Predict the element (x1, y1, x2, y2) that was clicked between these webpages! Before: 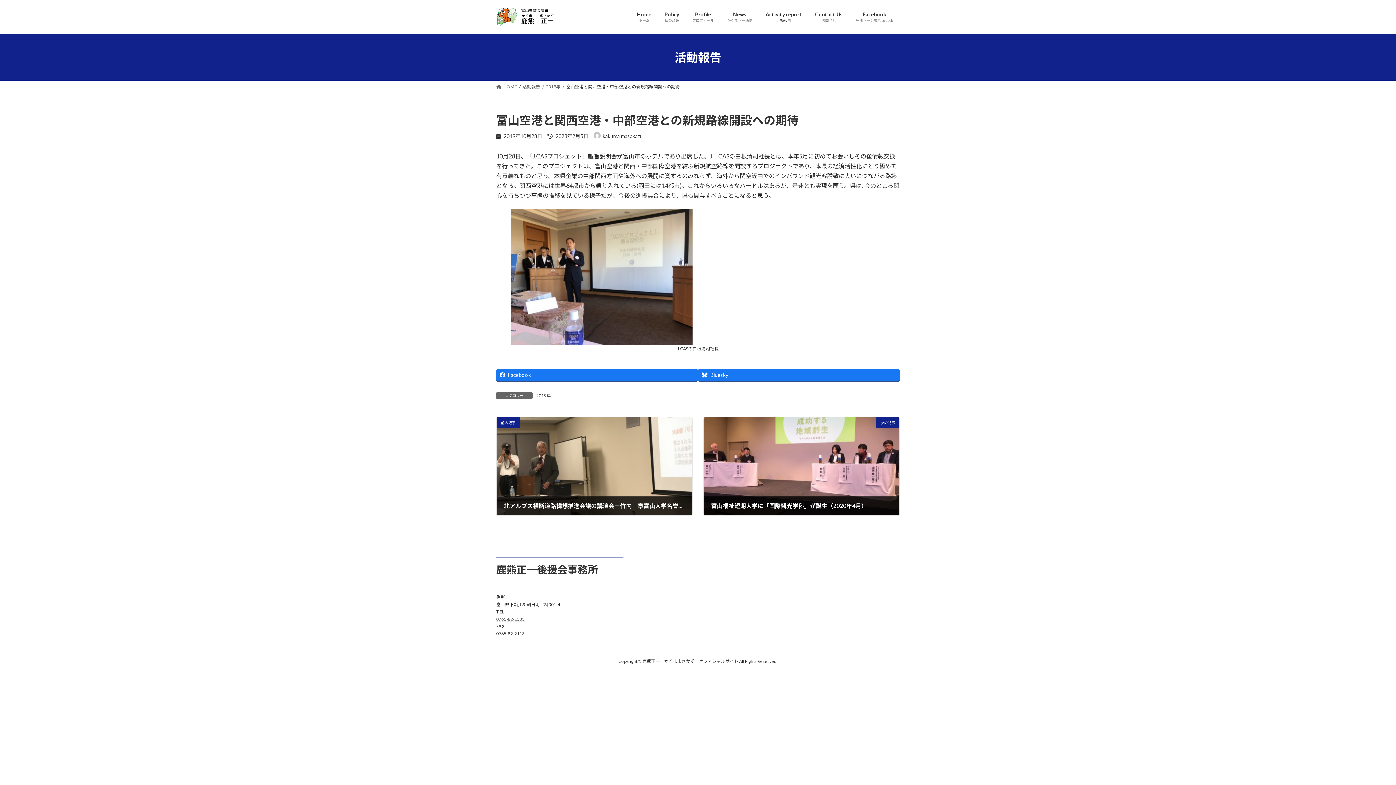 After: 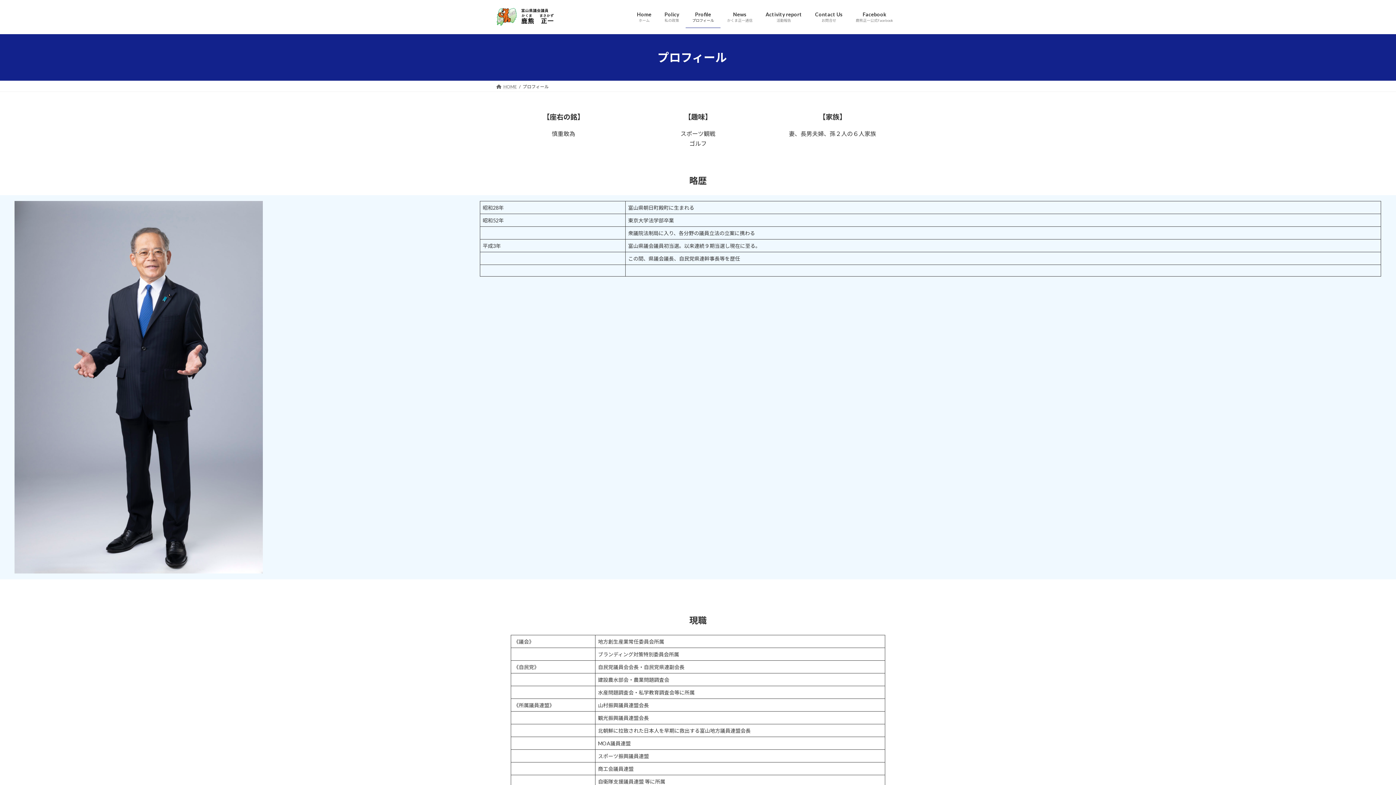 Action: bbox: (685, 5, 720, 28) label: Profile
プロフィール